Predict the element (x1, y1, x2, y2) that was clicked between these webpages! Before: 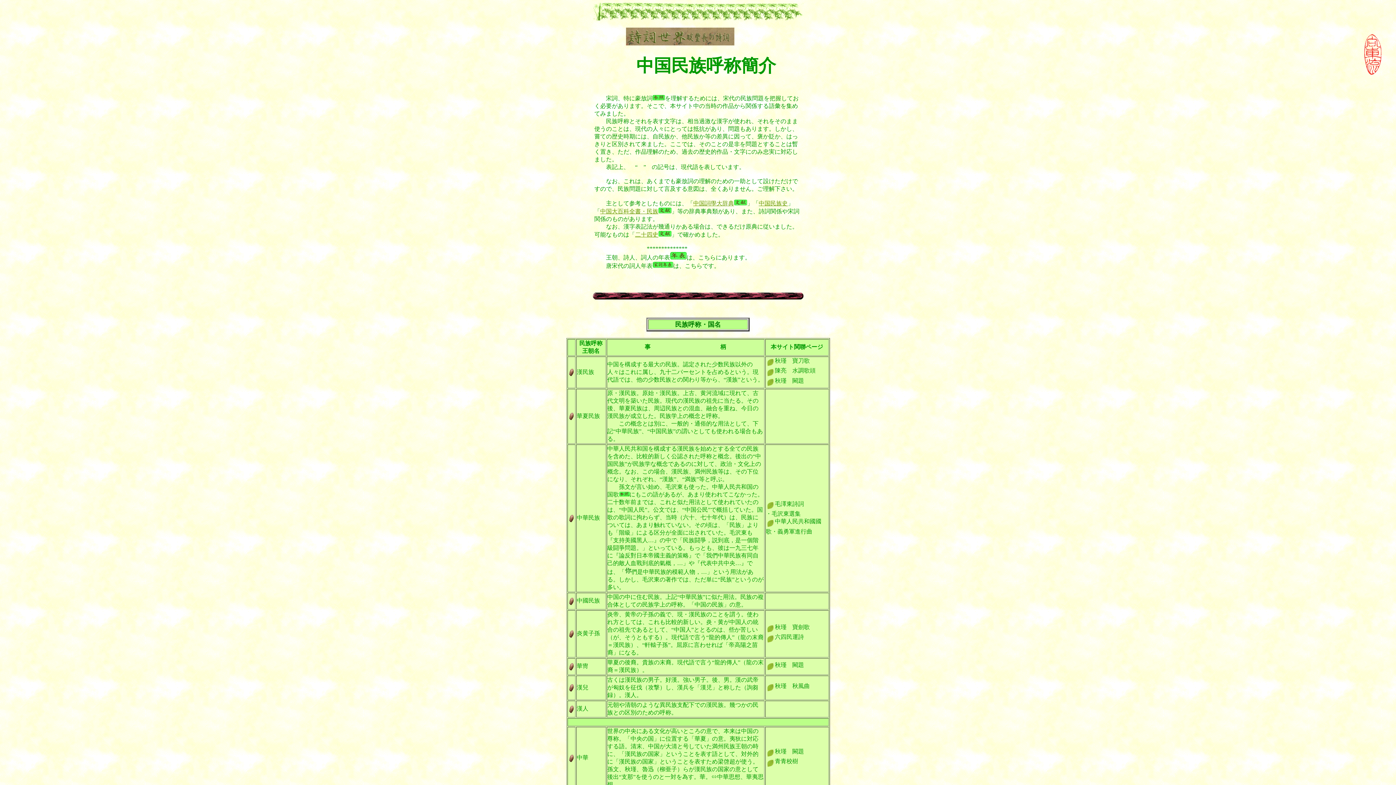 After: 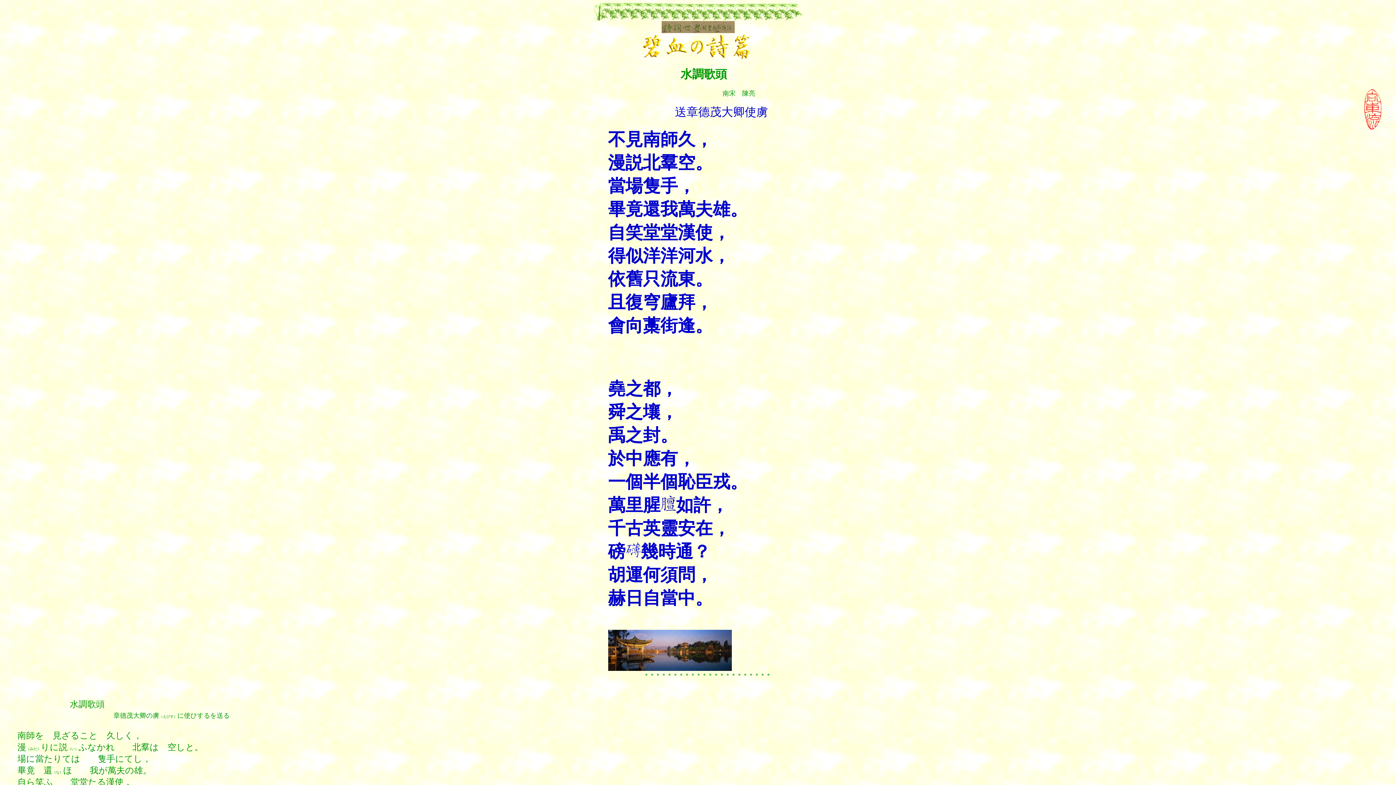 Action: bbox: (766, 367, 775, 373)